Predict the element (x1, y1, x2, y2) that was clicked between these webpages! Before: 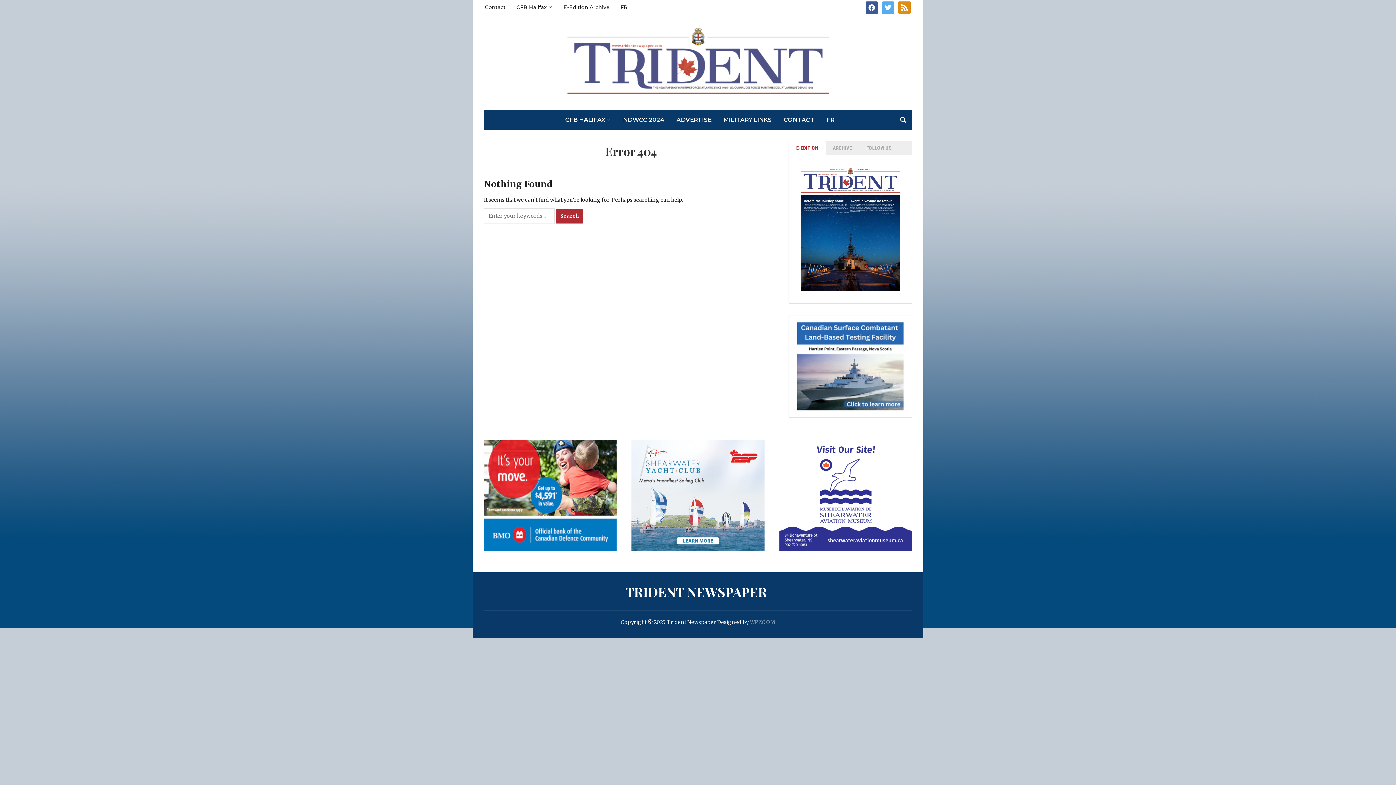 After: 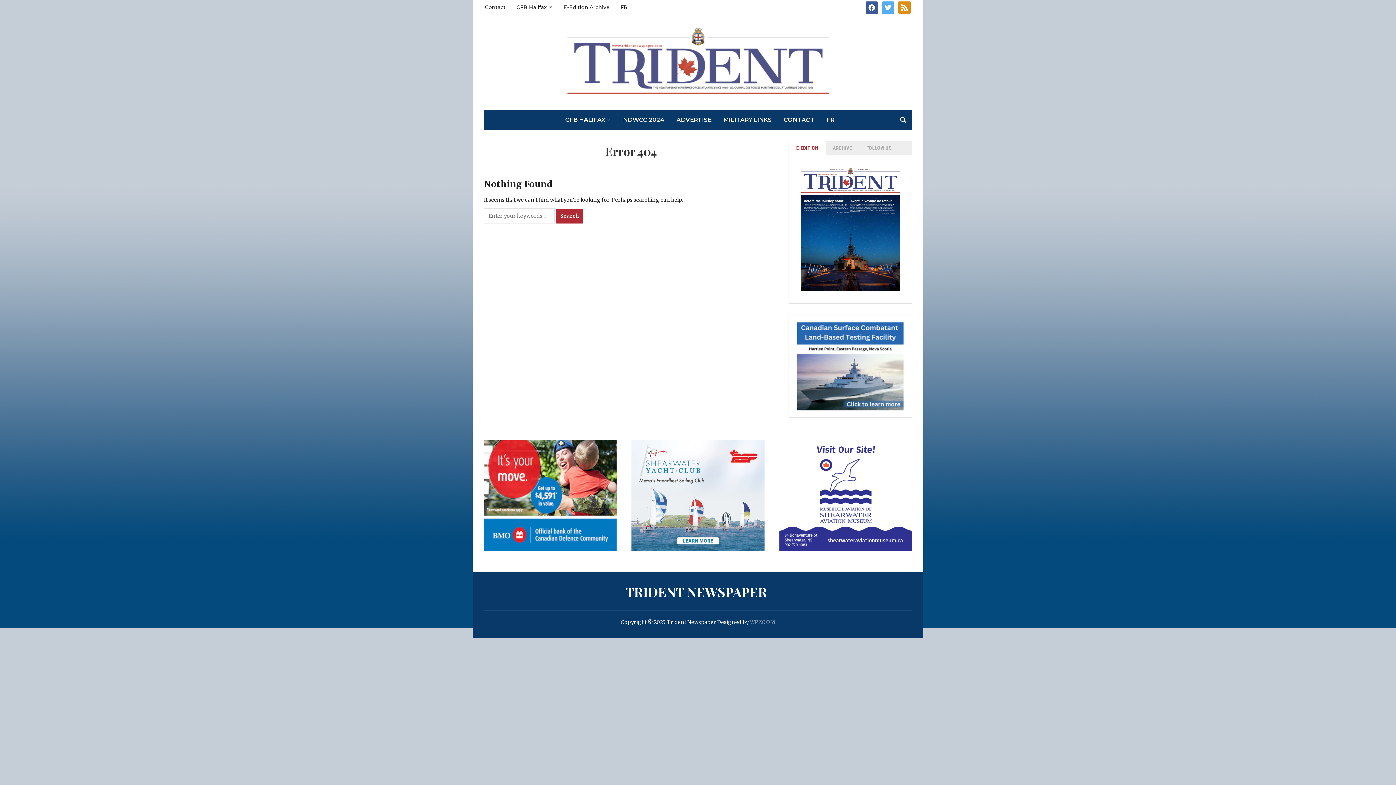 Action: label: E-EDITION bbox: (789, 141, 825, 155)